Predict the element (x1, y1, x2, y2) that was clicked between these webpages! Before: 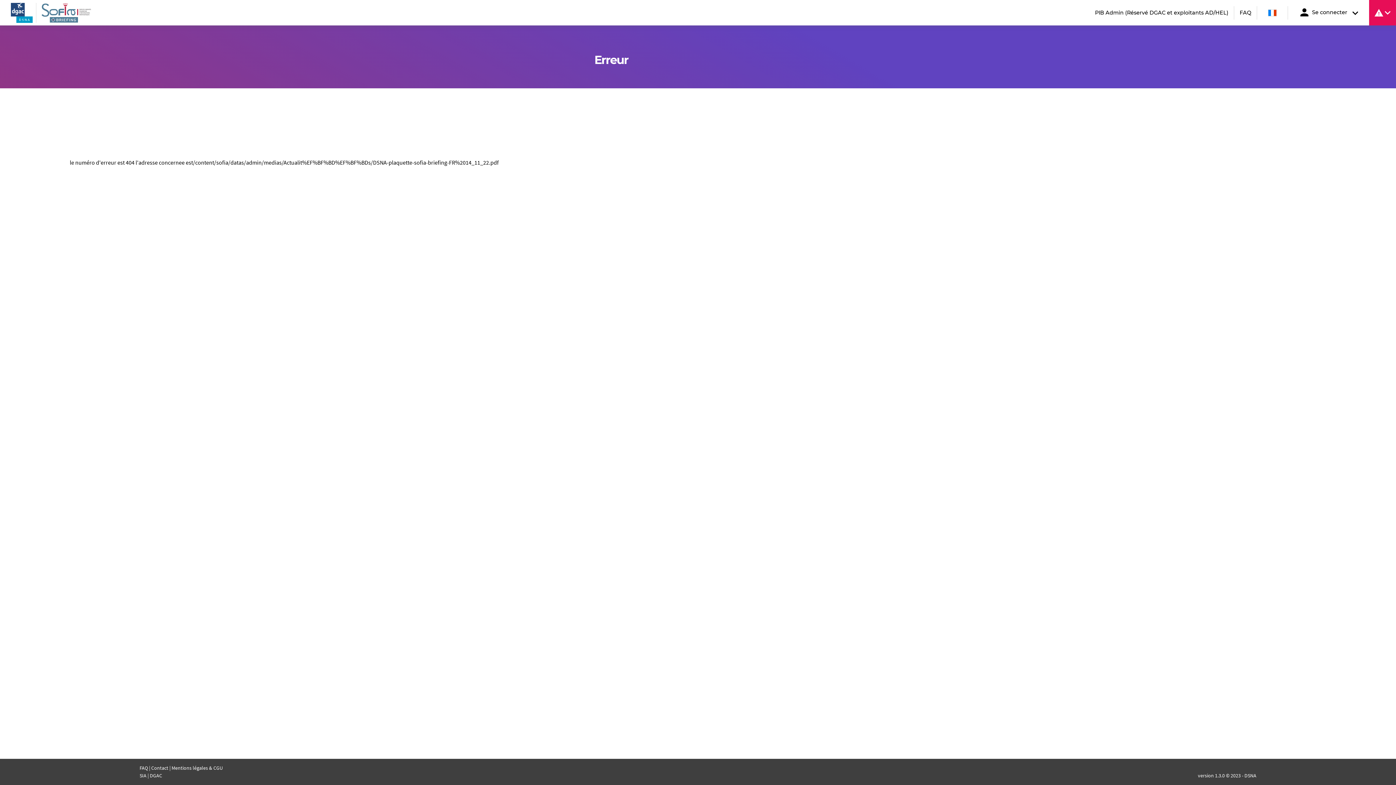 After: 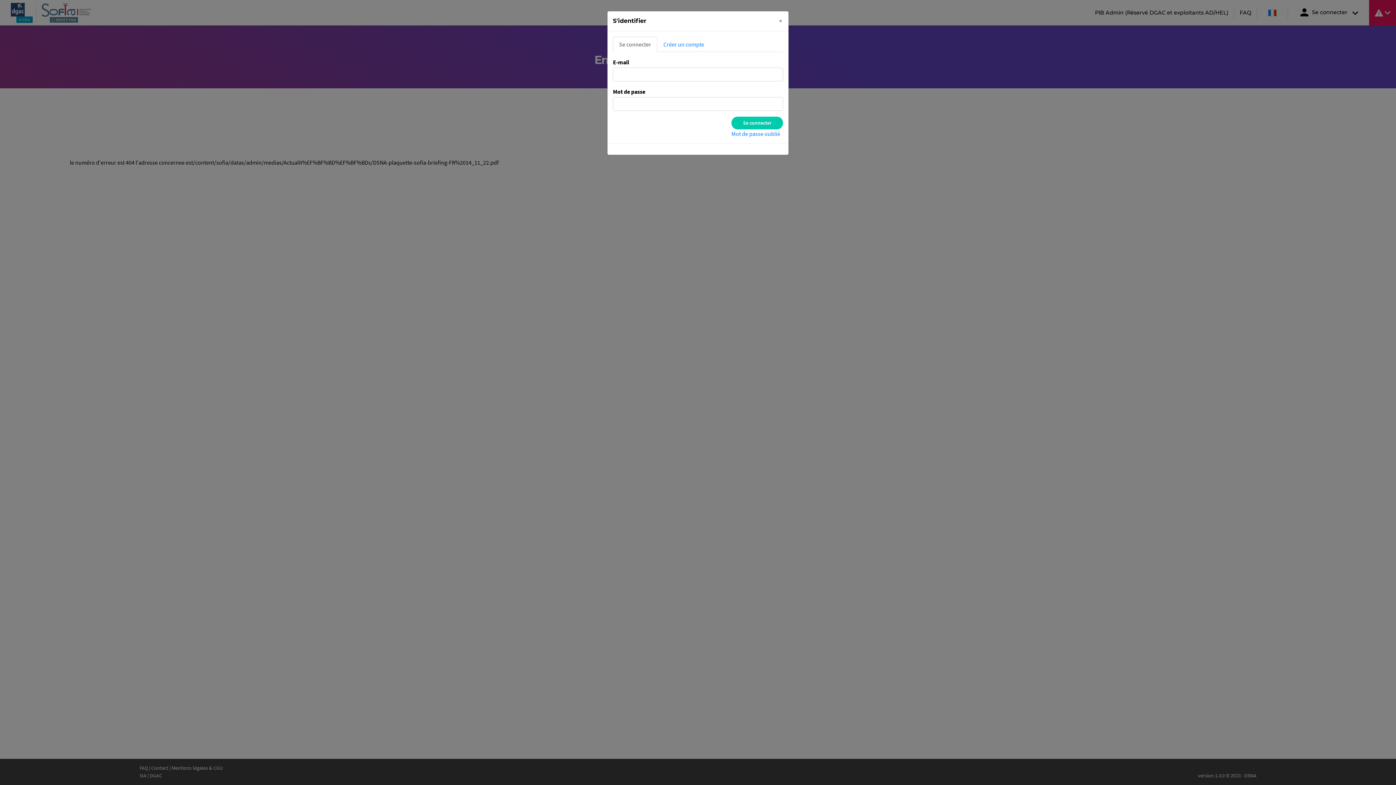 Action: bbox: (1299, 6, 1358, 19) label:  Se connecter 